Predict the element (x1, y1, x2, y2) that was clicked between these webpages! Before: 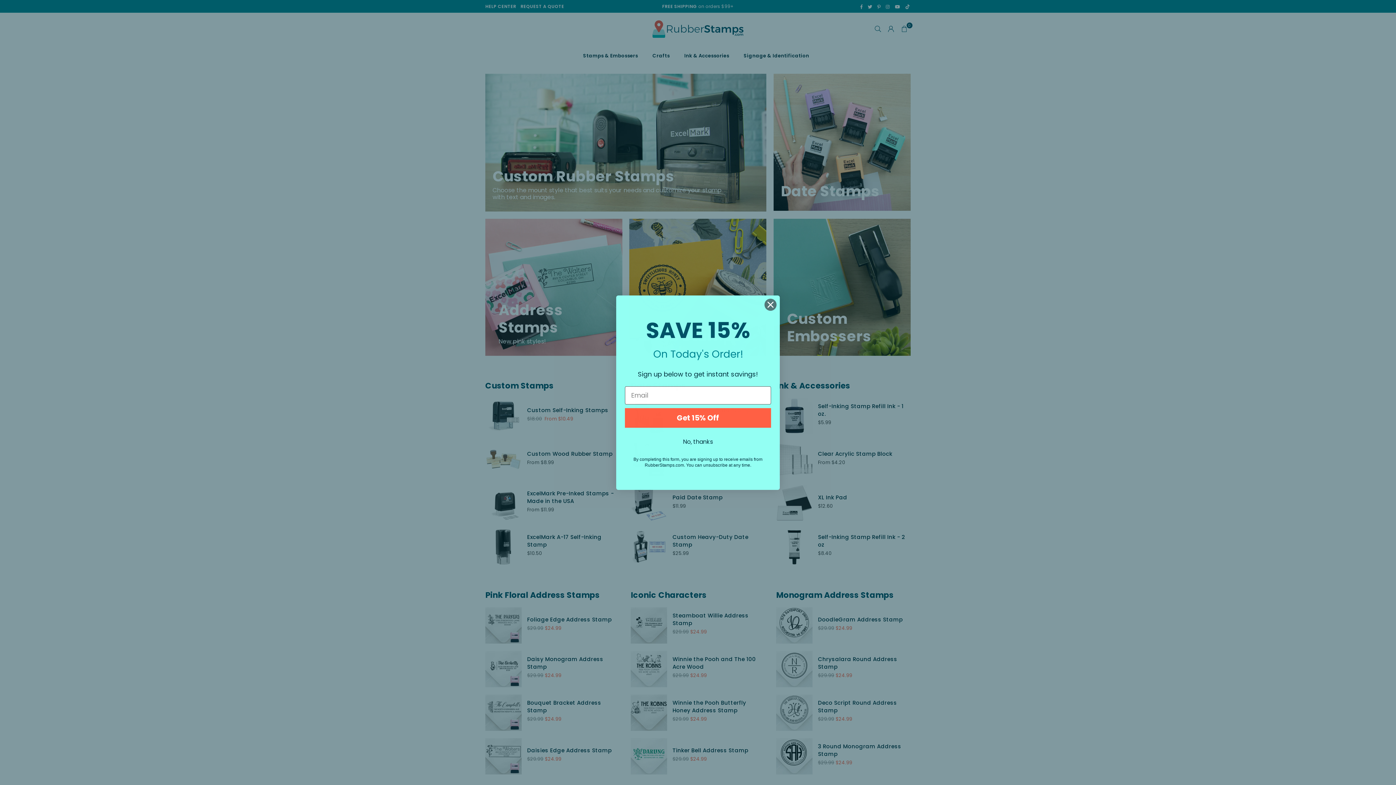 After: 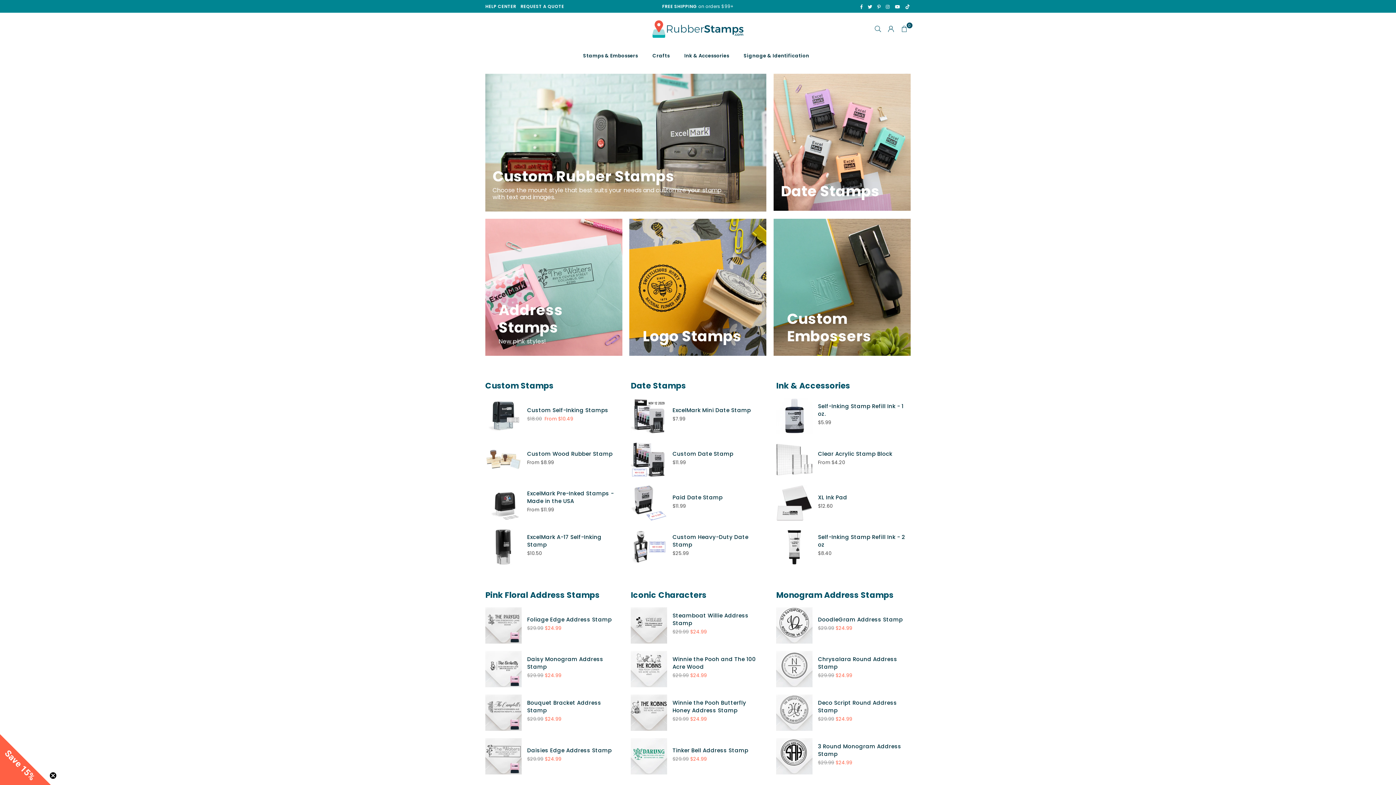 Action: label: No, thanks bbox: (625, 435, 771, 448)